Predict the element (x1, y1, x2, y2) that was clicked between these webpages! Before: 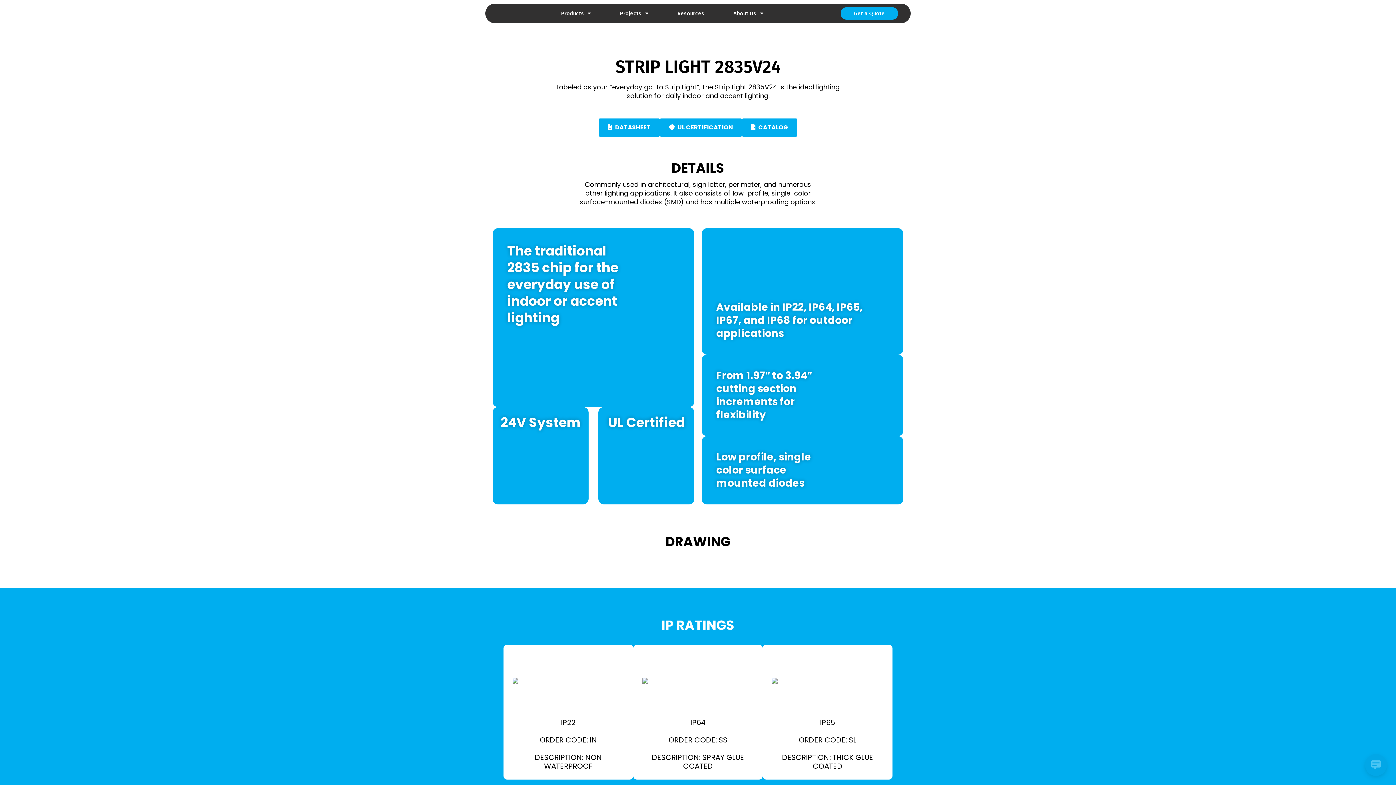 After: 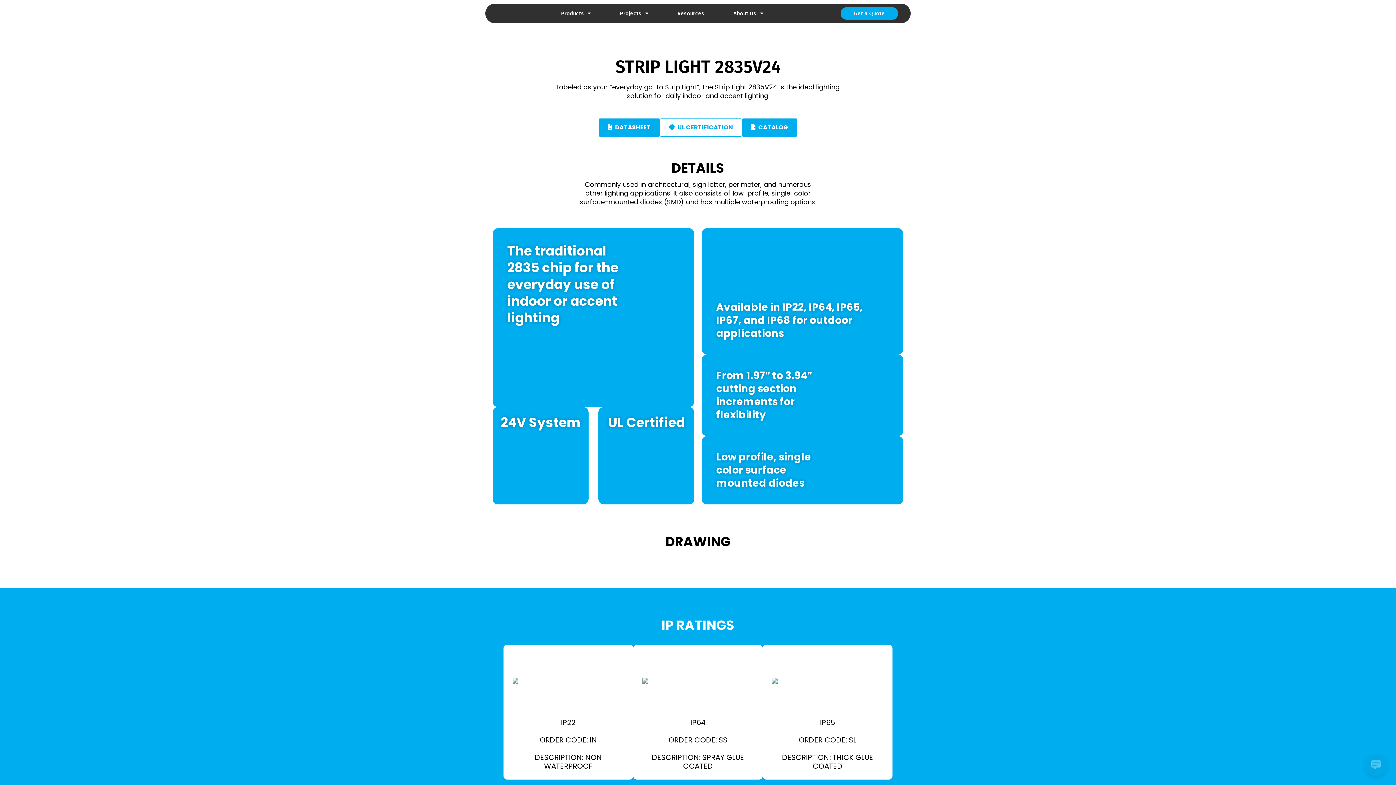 Action: label: UL CERTIFICATION bbox: (660, 118, 742, 136)